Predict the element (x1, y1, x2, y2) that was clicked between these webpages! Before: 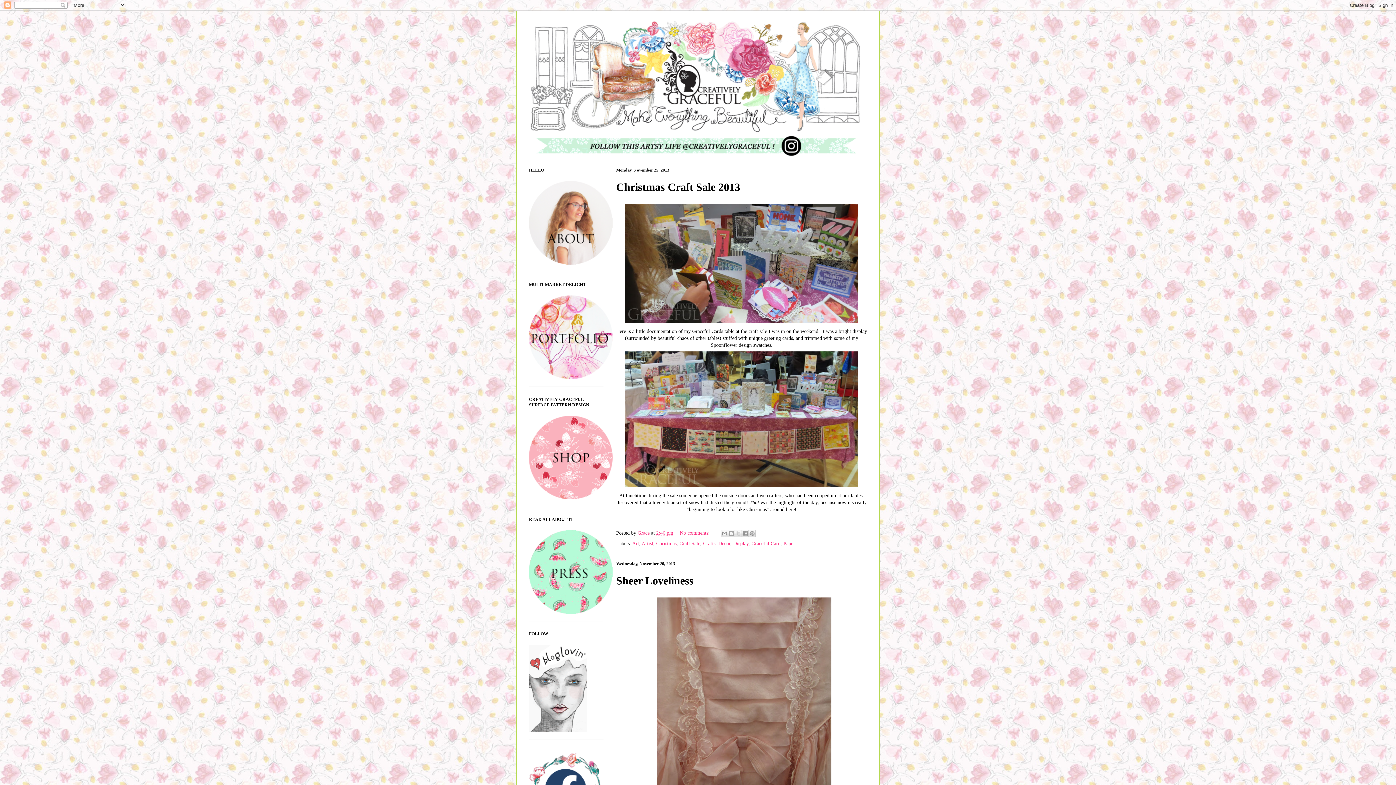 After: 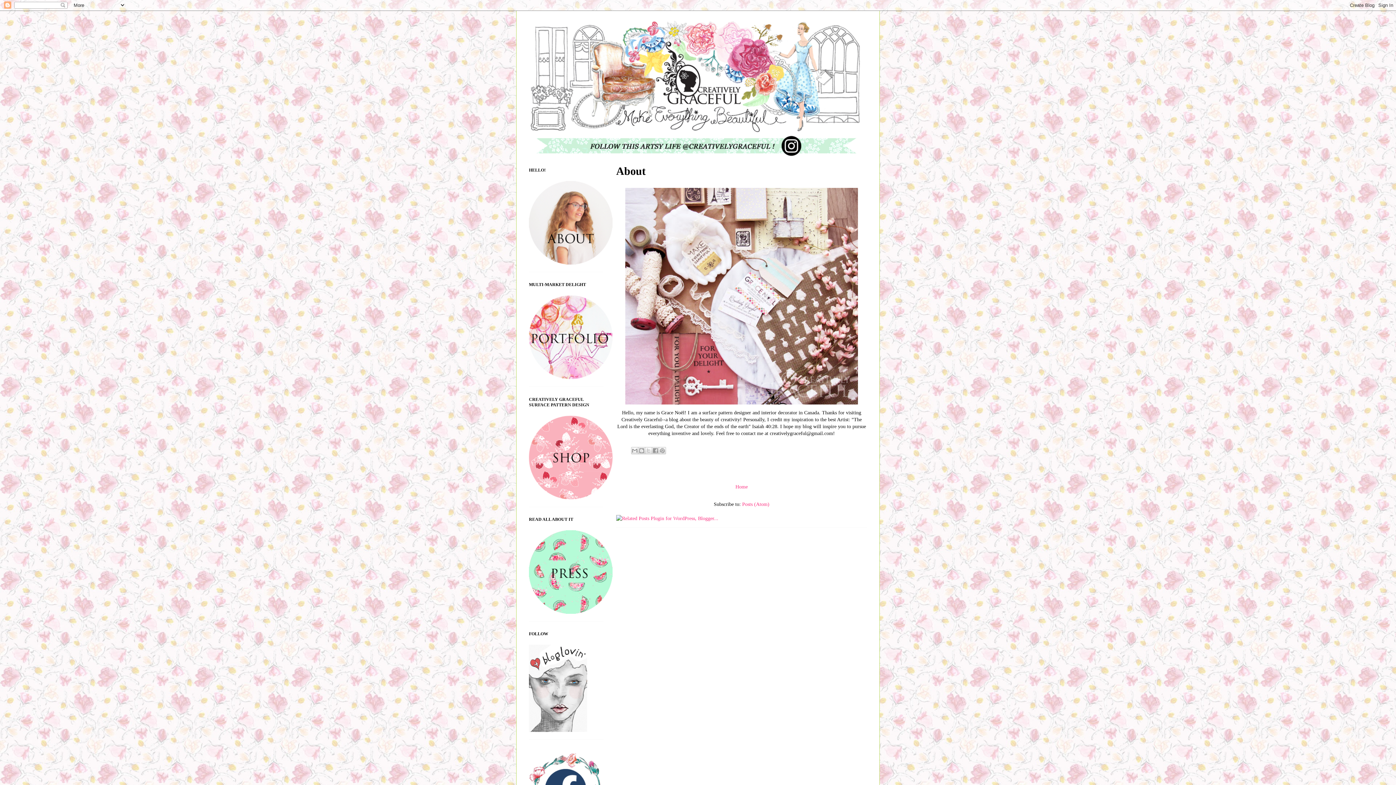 Action: bbox: (529, 260, 612, 265)